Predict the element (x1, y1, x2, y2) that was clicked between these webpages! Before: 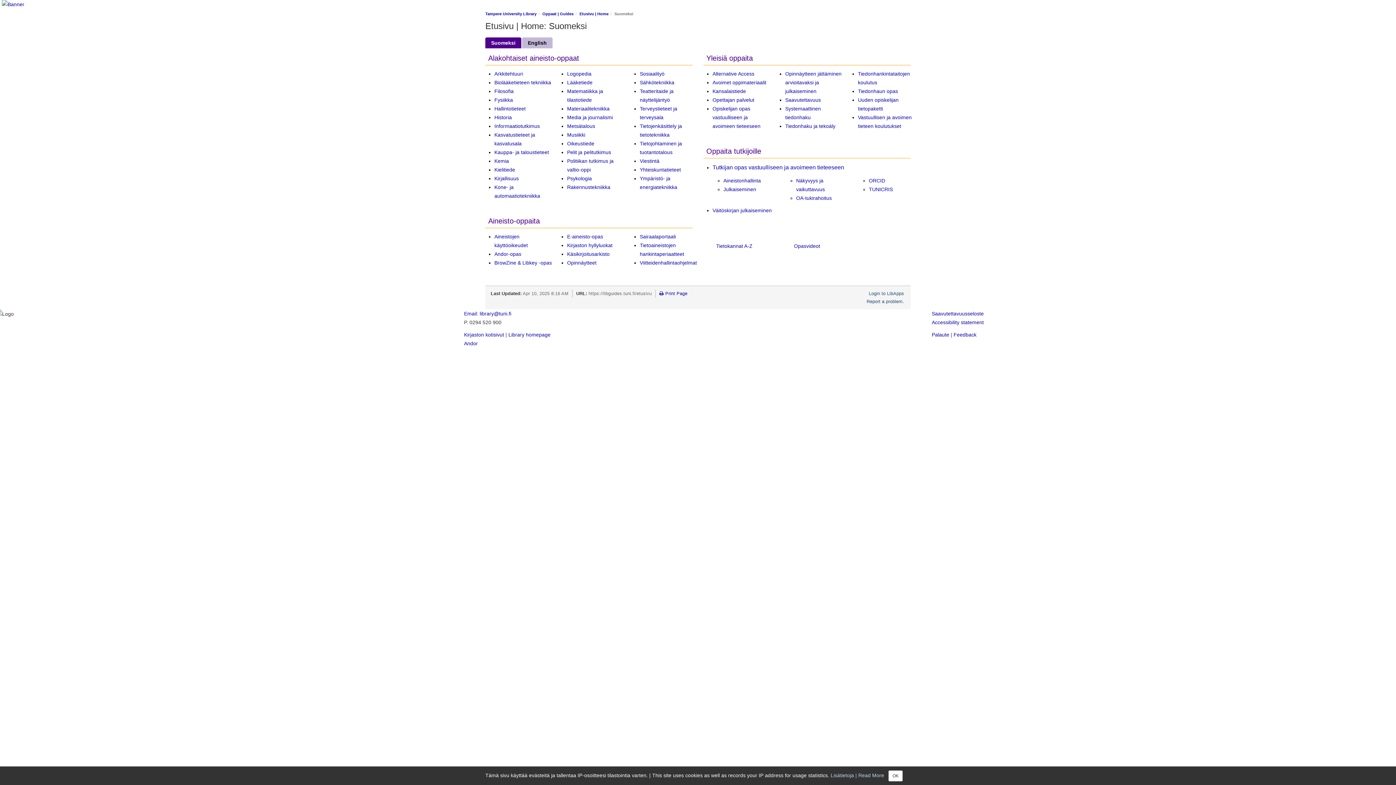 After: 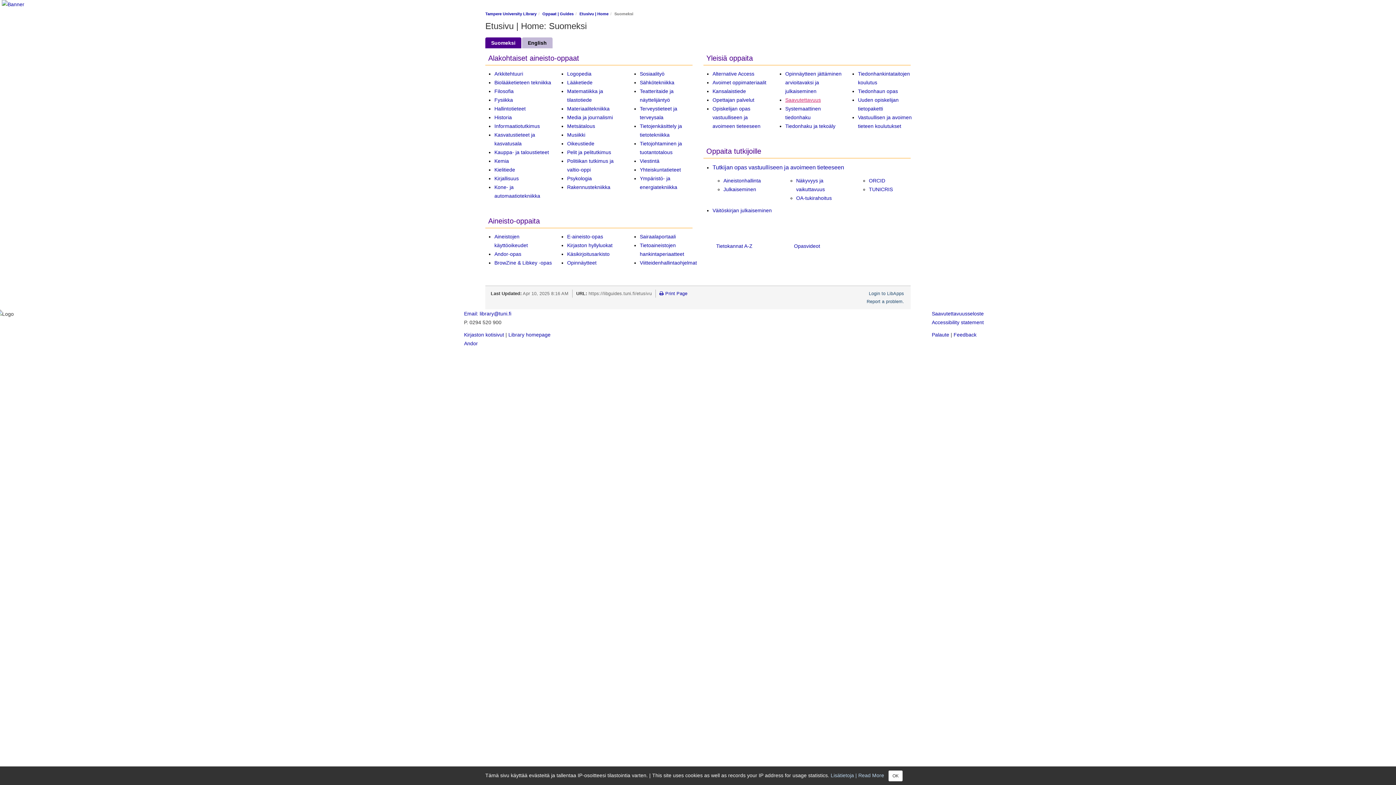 Action: label: Saavutettavuus bbox: (785, 97, 821, 102)